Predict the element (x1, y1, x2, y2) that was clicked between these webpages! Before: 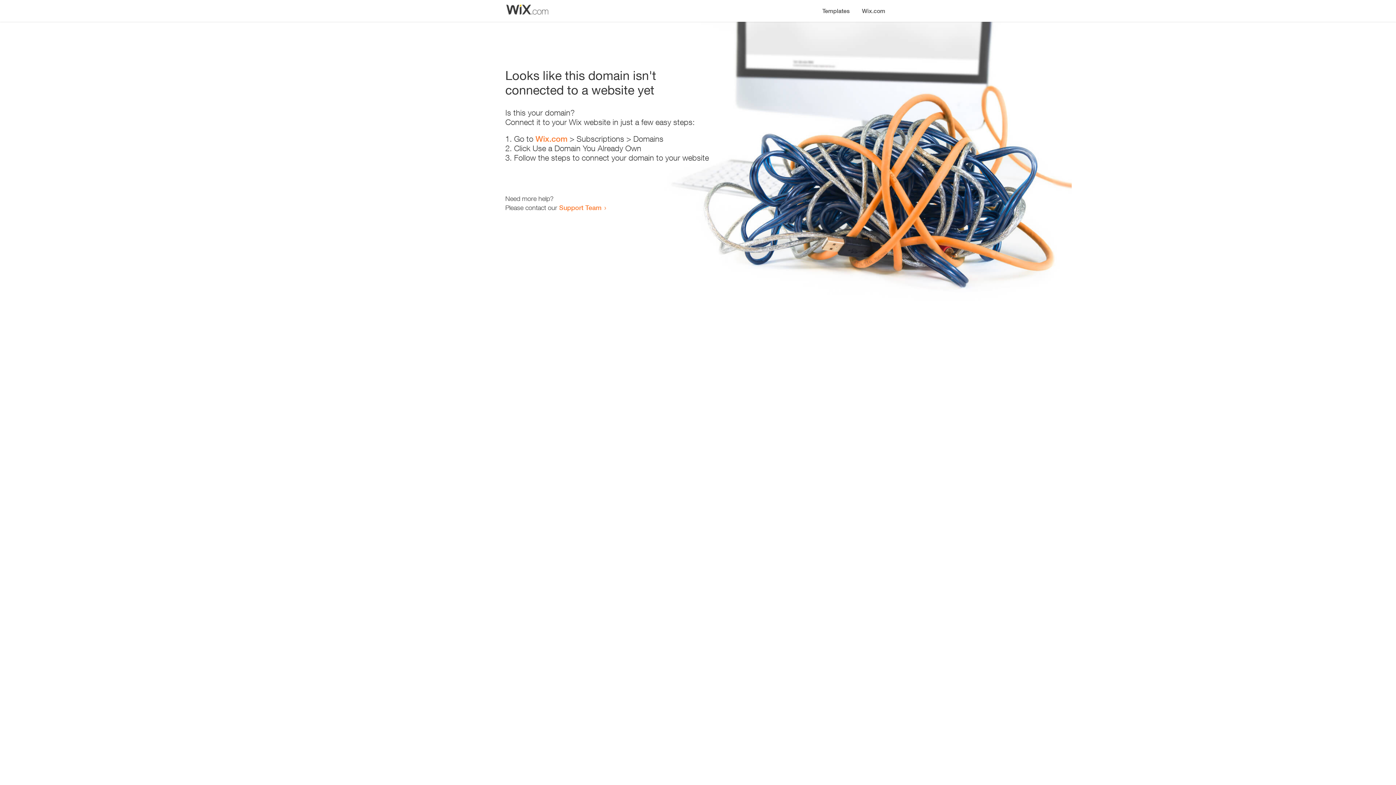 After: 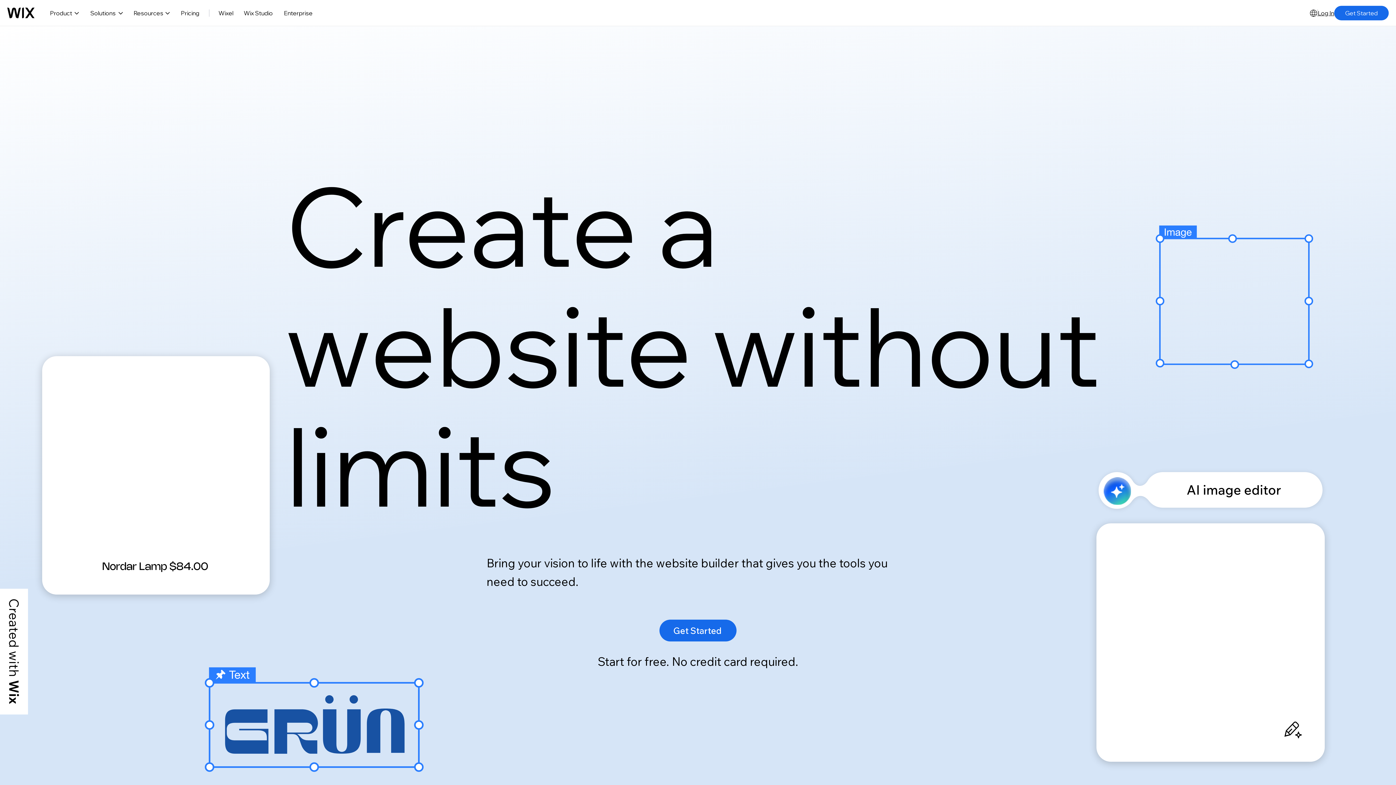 Action: bbox: (856, 0, 890, 14) label: Wix.com